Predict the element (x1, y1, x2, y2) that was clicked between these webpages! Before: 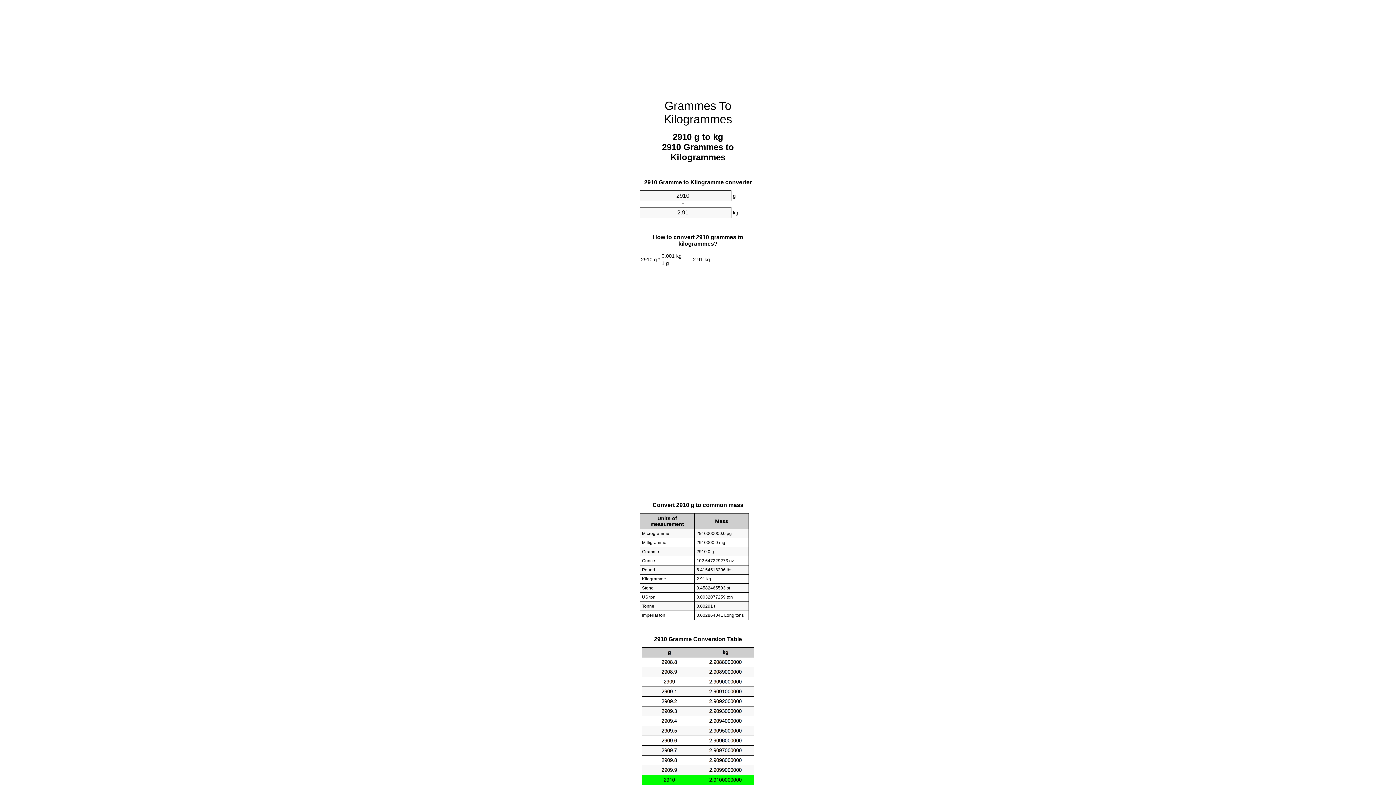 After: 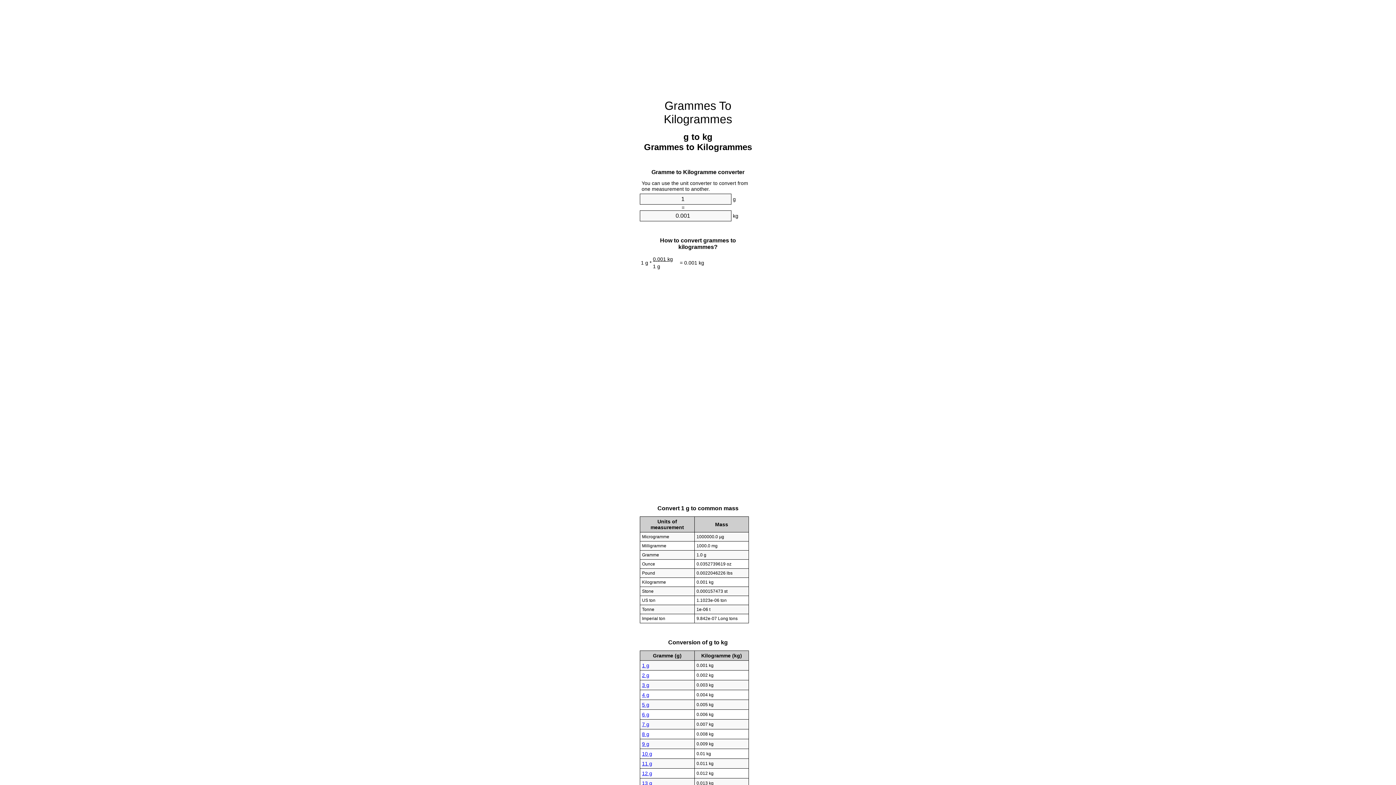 Action: label: Grammes To Kilogrammes bbox: (664, 99, 732, 125)